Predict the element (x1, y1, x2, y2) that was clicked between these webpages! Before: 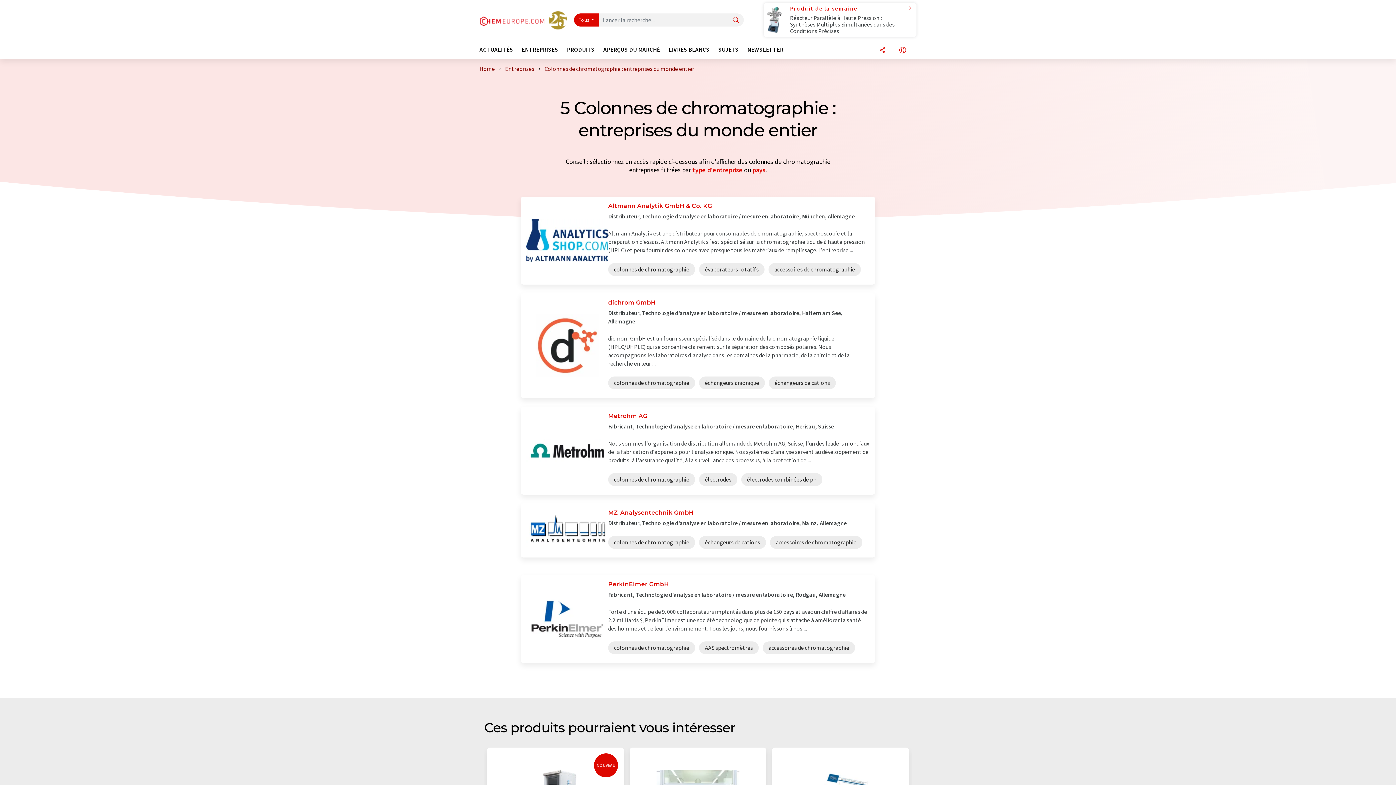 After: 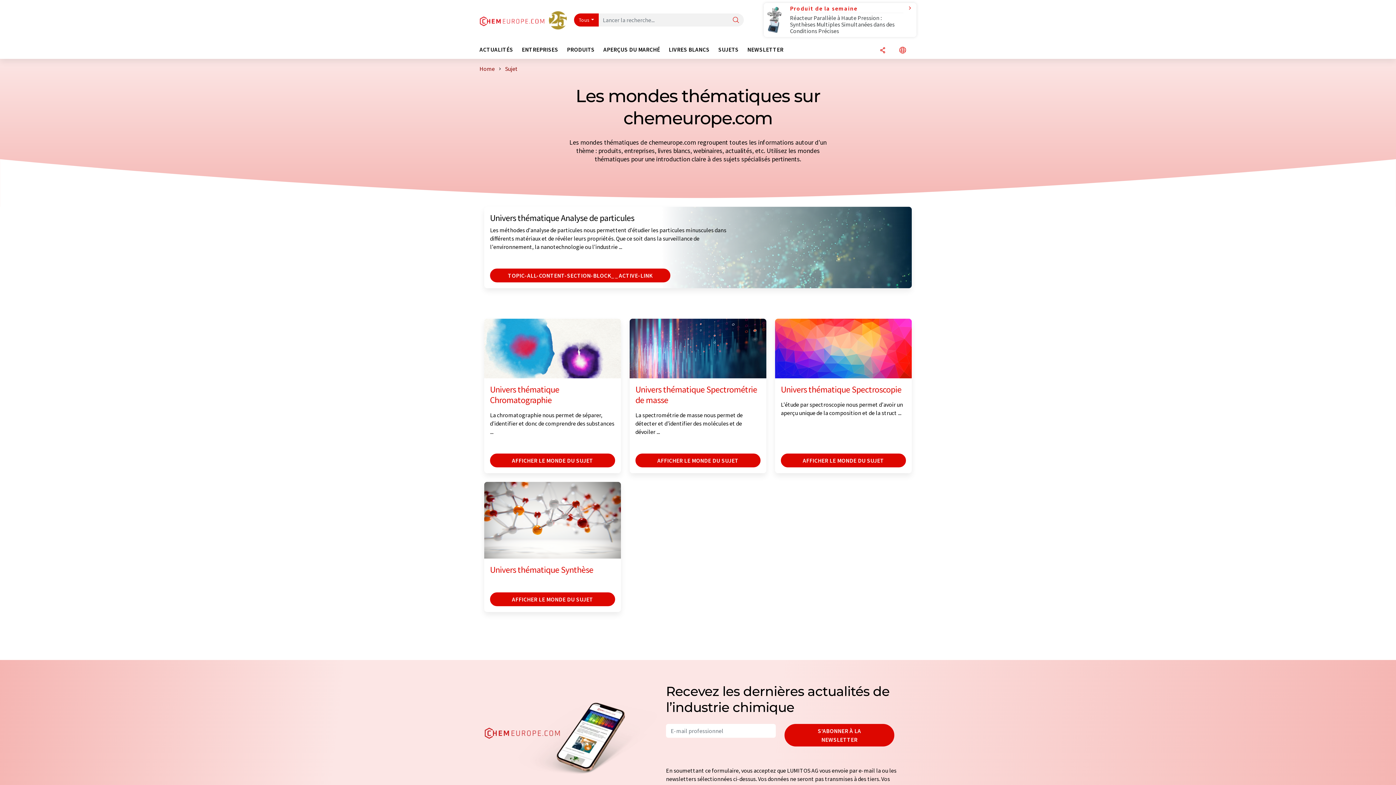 Action: bbox: (718, 46, 747, 58) label: SUJETS